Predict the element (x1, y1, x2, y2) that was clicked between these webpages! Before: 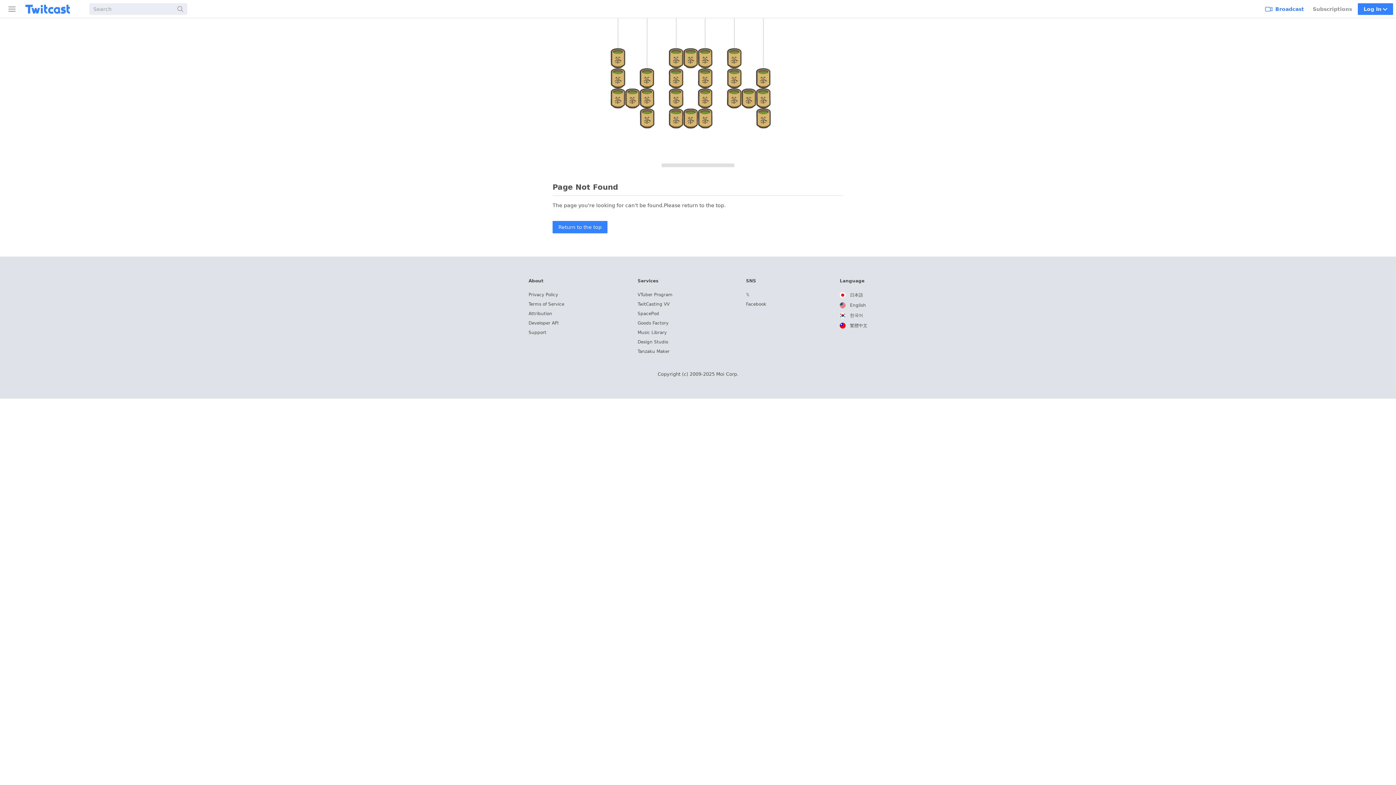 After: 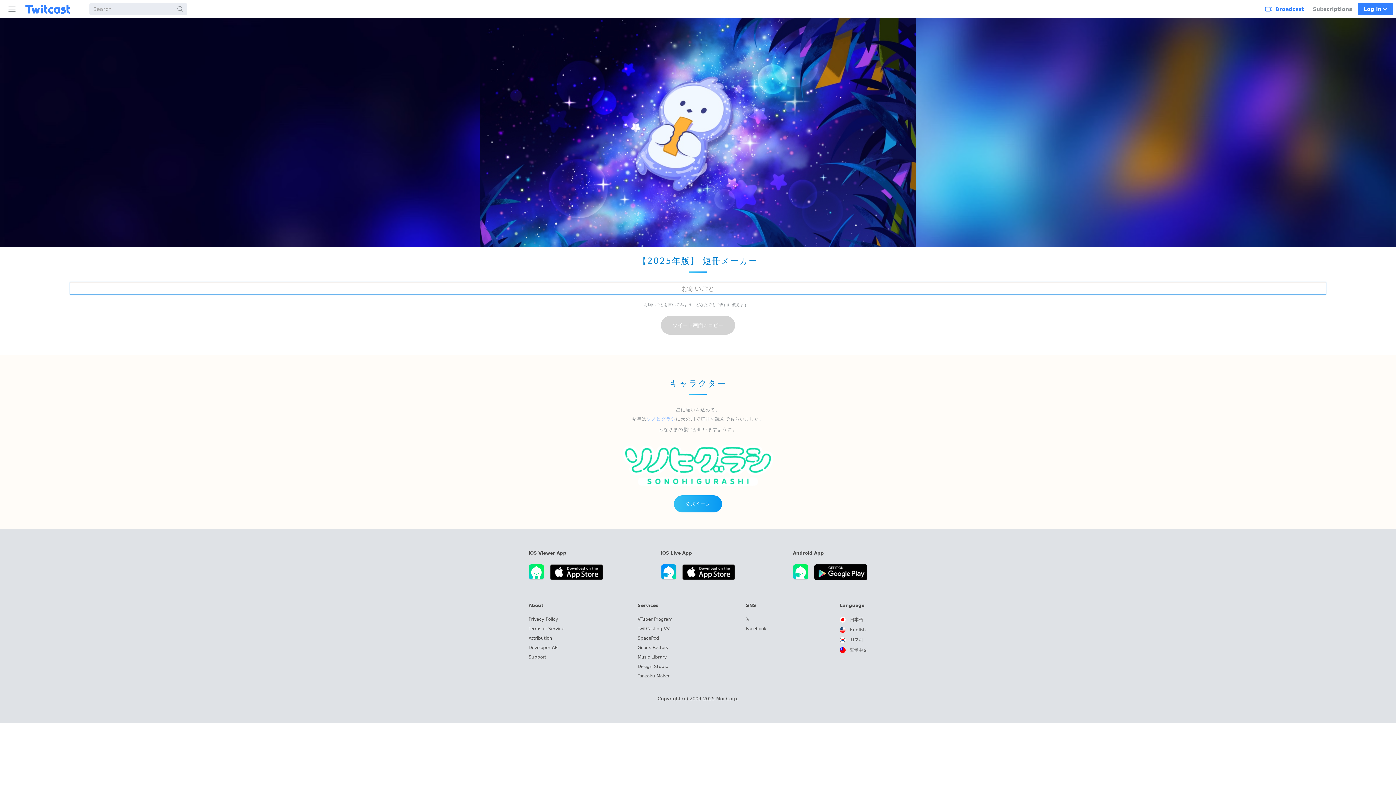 Action: label: Tanzaku Maker bbox: (637, 349, 669, 354)